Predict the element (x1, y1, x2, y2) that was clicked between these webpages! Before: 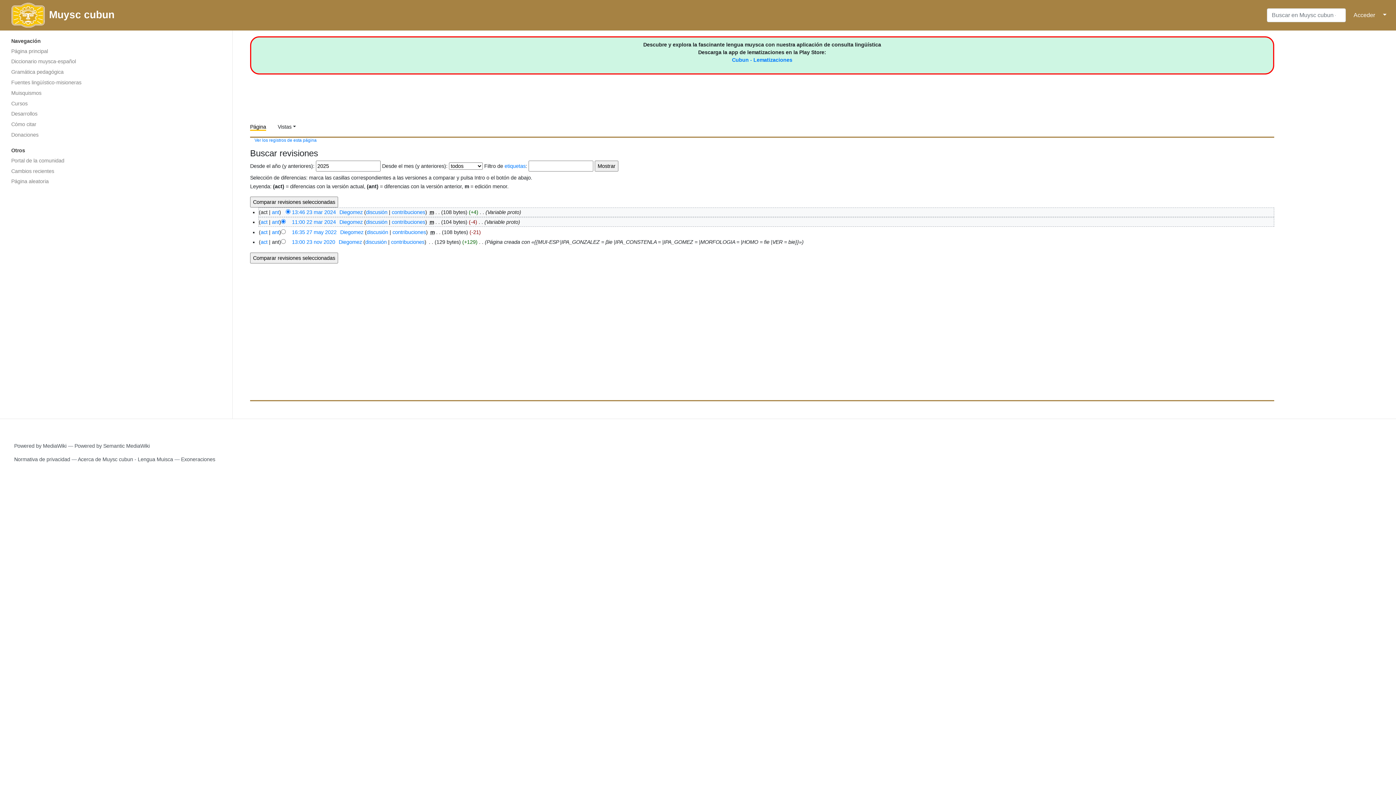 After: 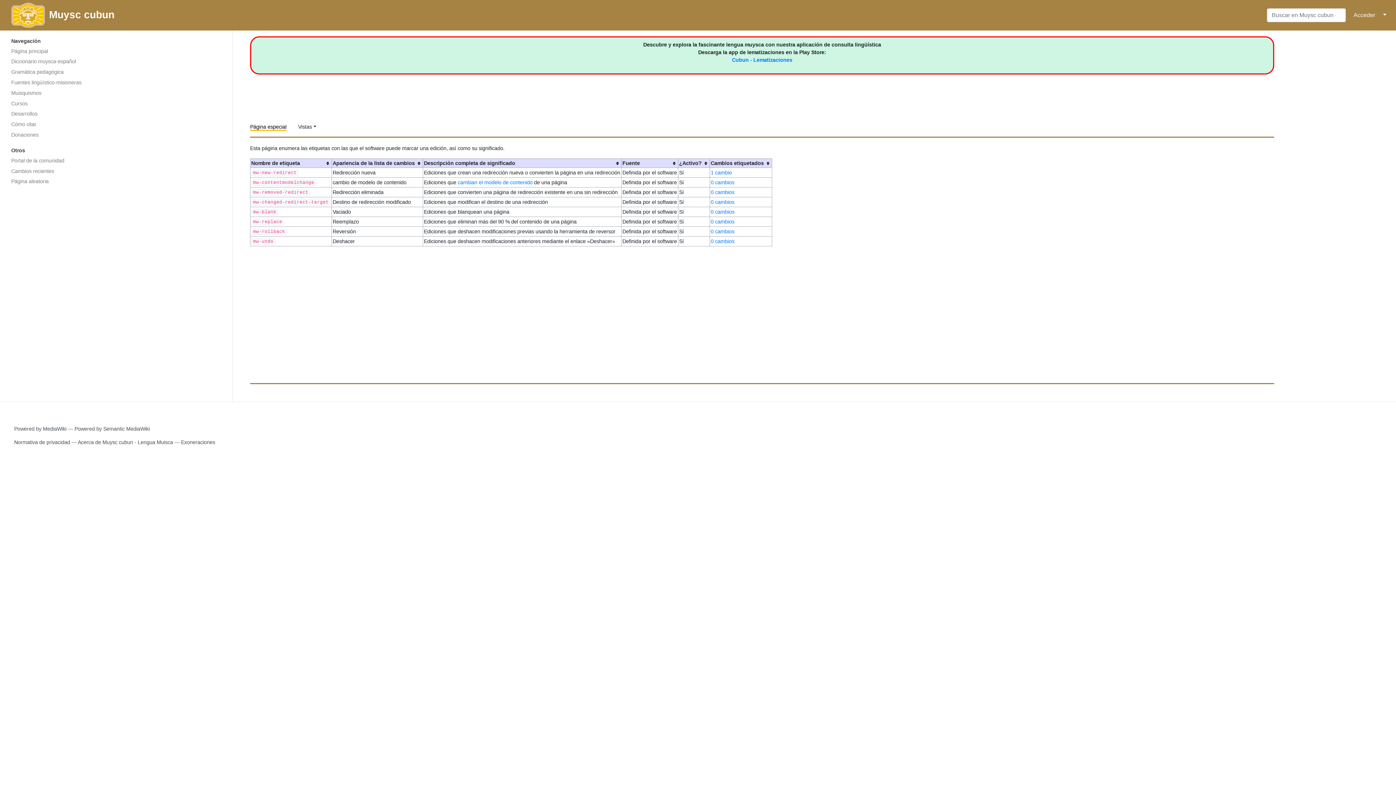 Action: label: etiquetas bbox: (504, 163, 525, 169)